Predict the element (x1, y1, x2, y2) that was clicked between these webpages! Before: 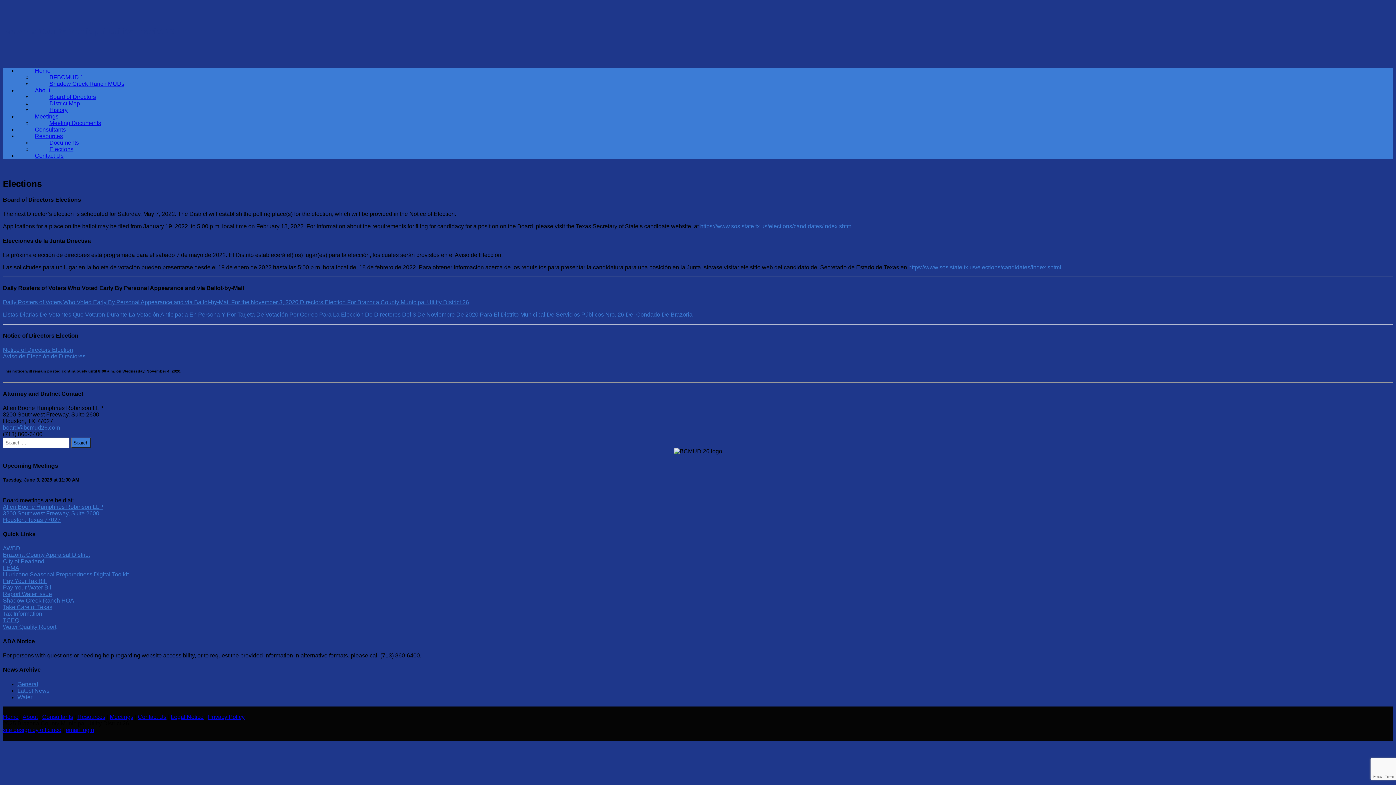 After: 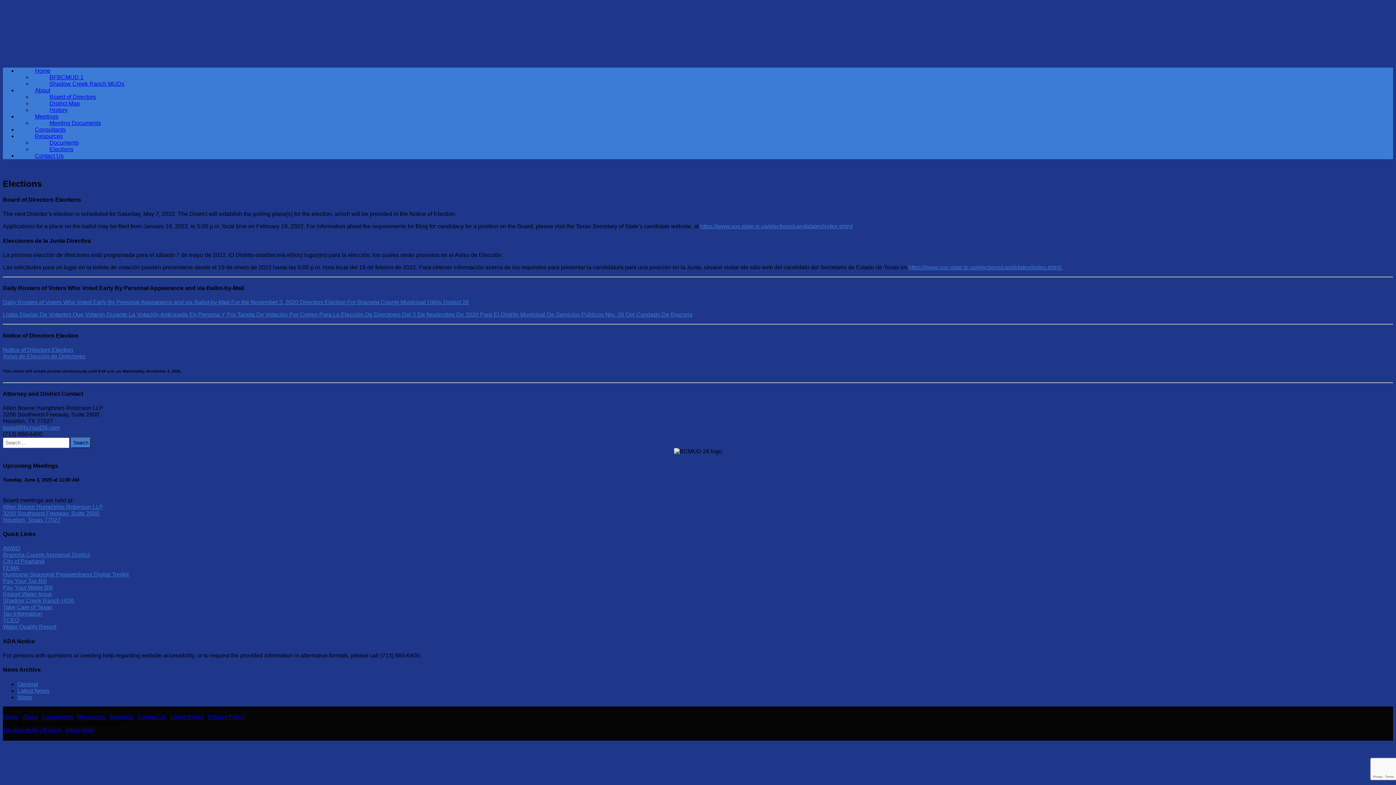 Action: bbox: (2, 591, 52, 597) label: Report Water Issue